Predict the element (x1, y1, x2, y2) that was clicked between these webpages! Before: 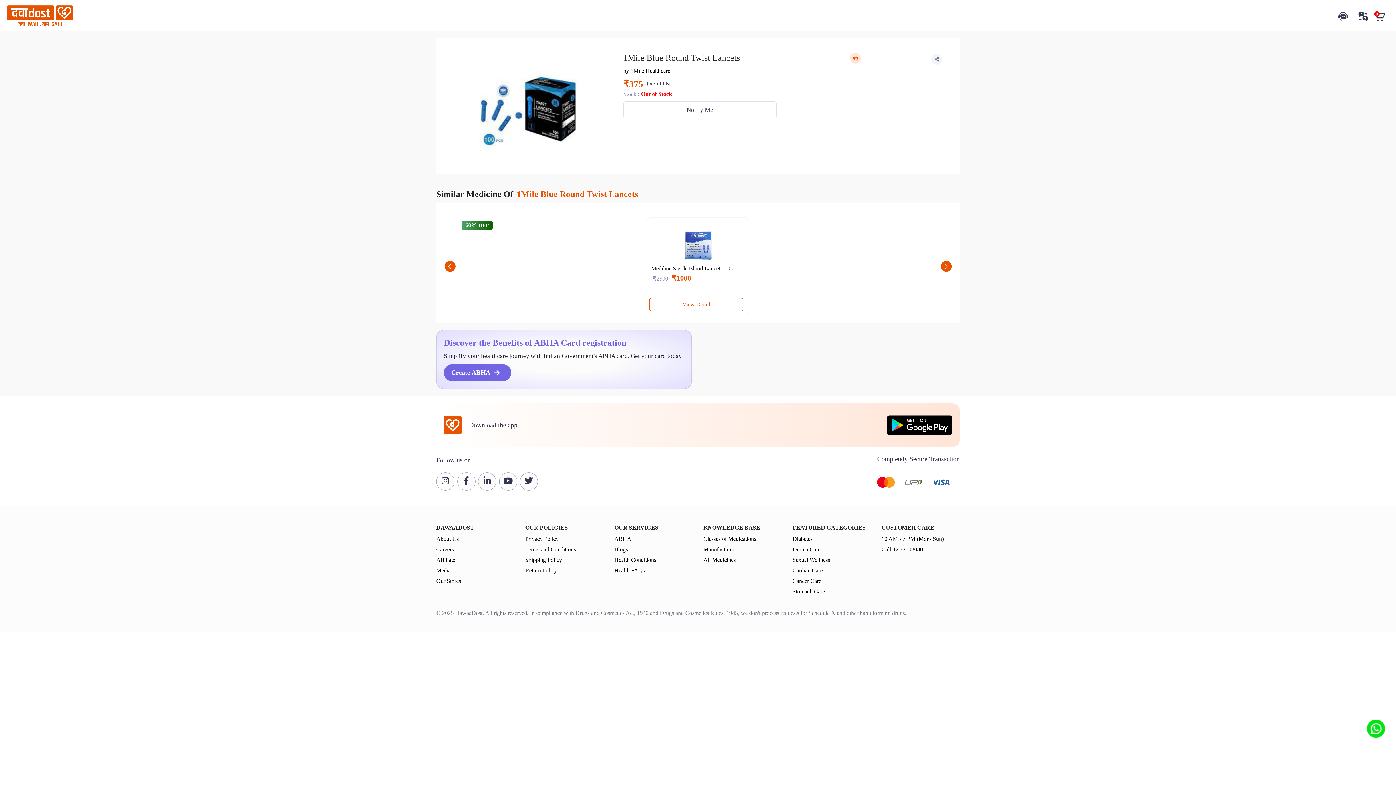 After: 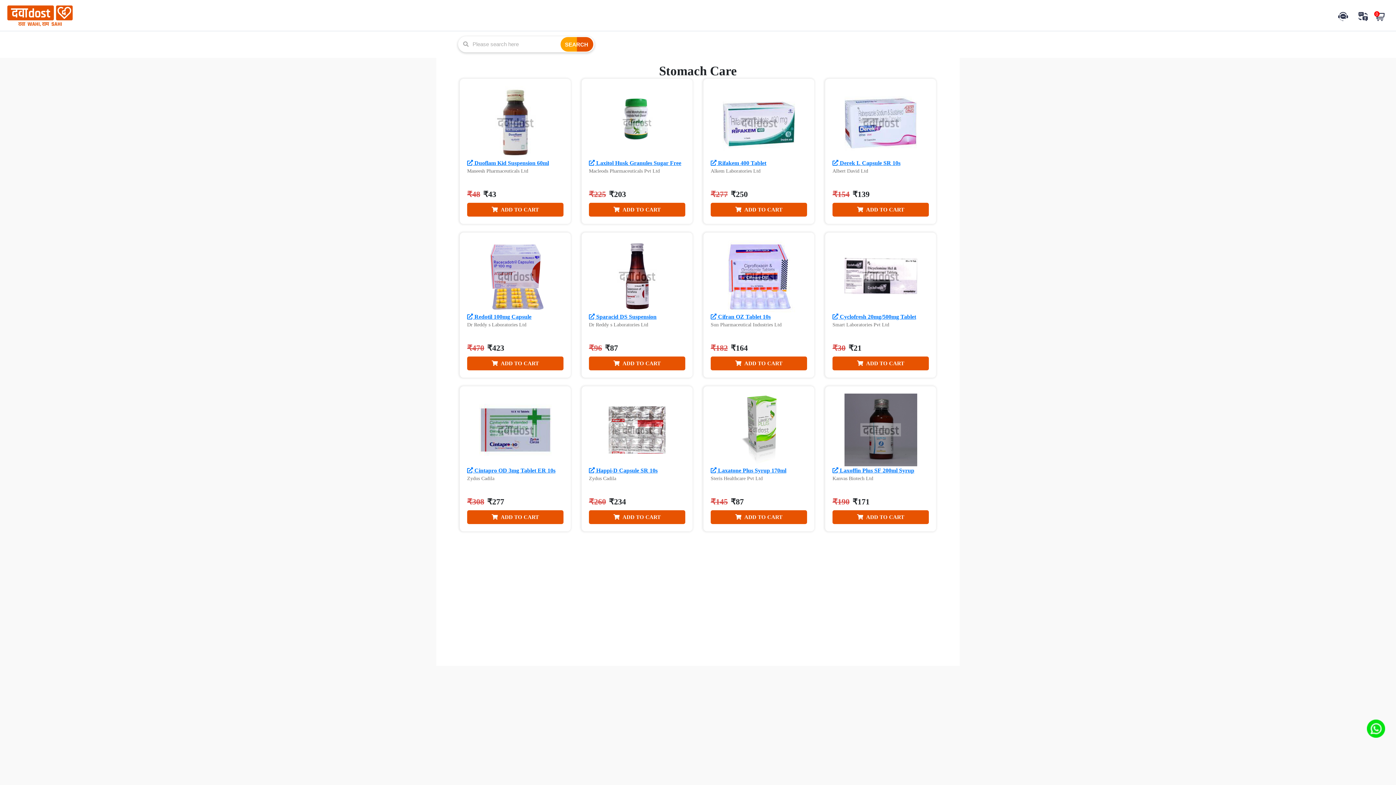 Action: label: Stomach Care bbox: (792, 587, 825, 596)